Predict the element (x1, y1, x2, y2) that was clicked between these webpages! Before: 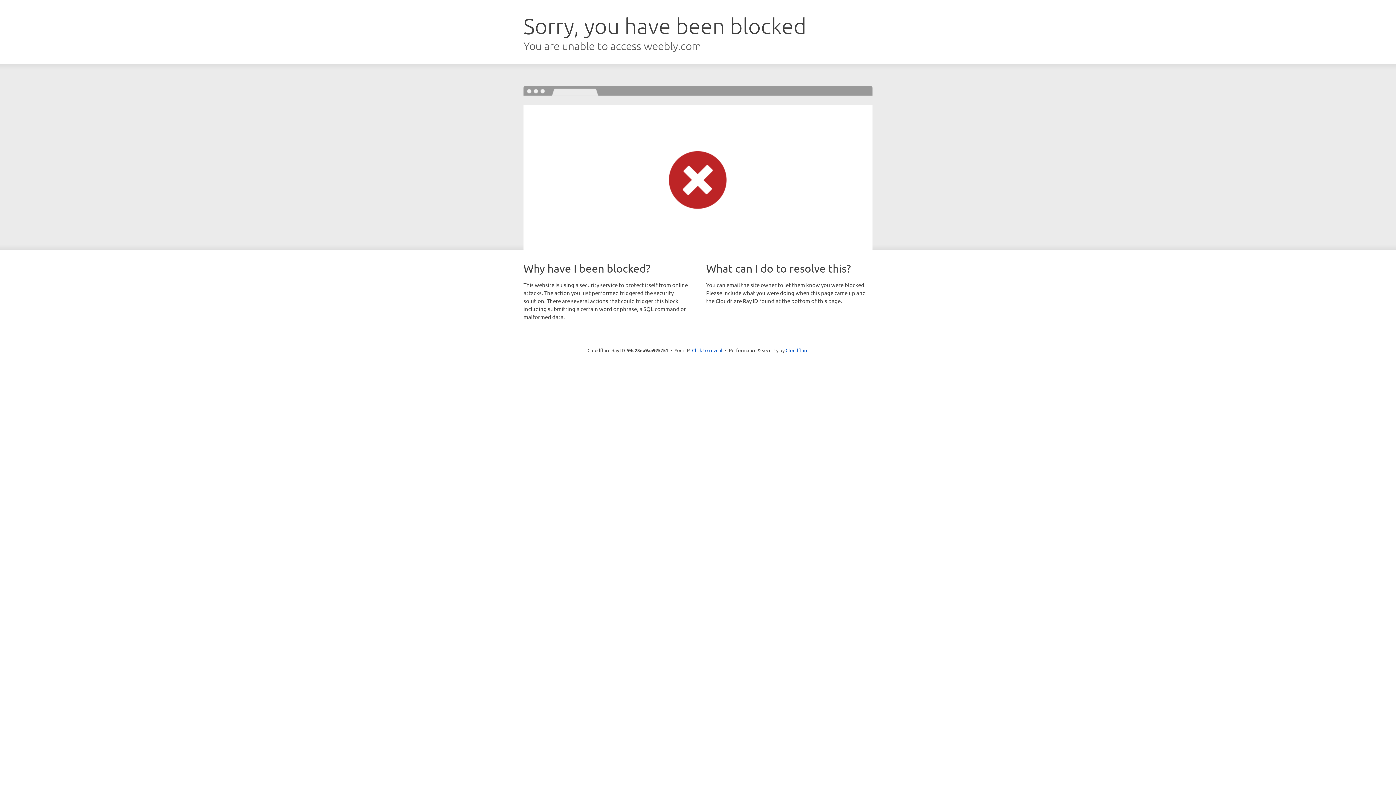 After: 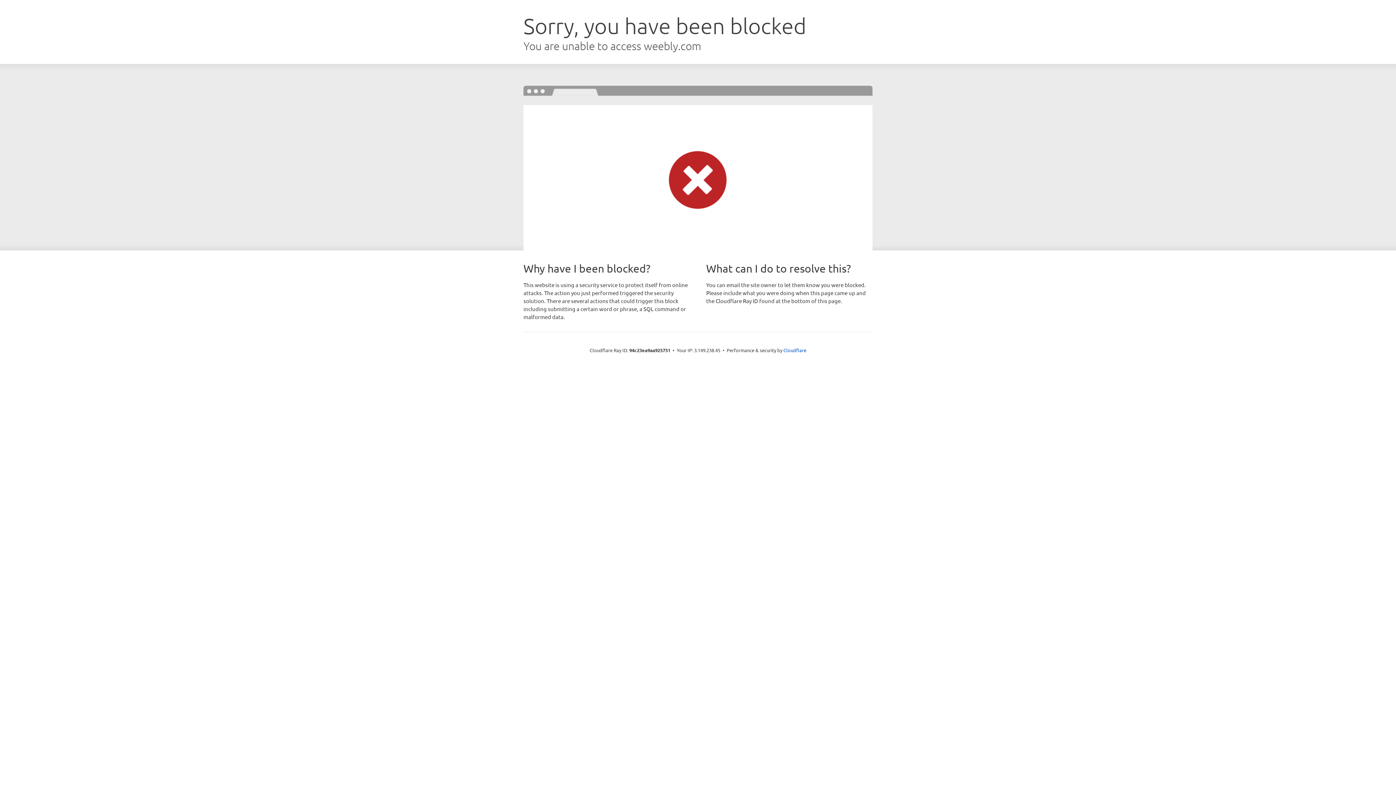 Action: bbox: (692, 346, 722, 353) label: Click to reveal